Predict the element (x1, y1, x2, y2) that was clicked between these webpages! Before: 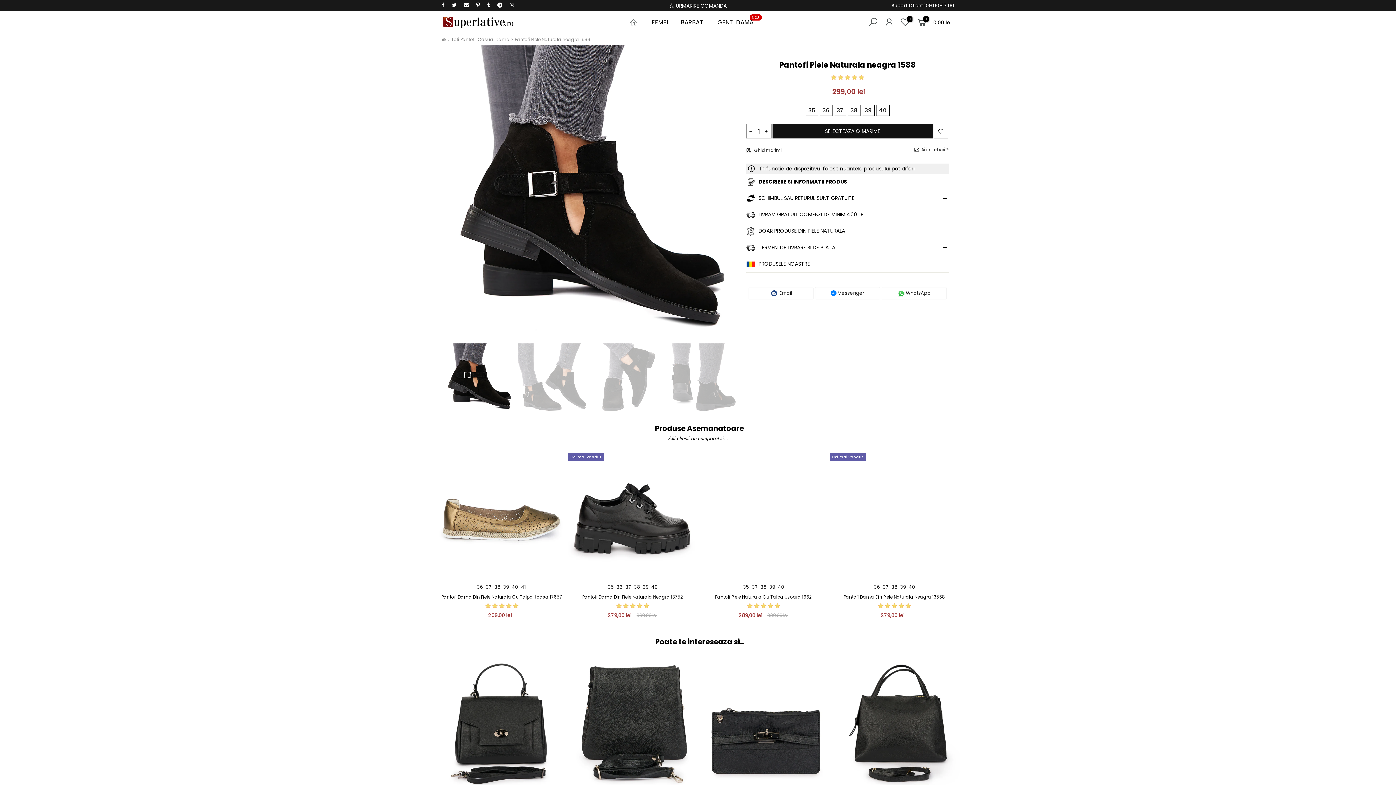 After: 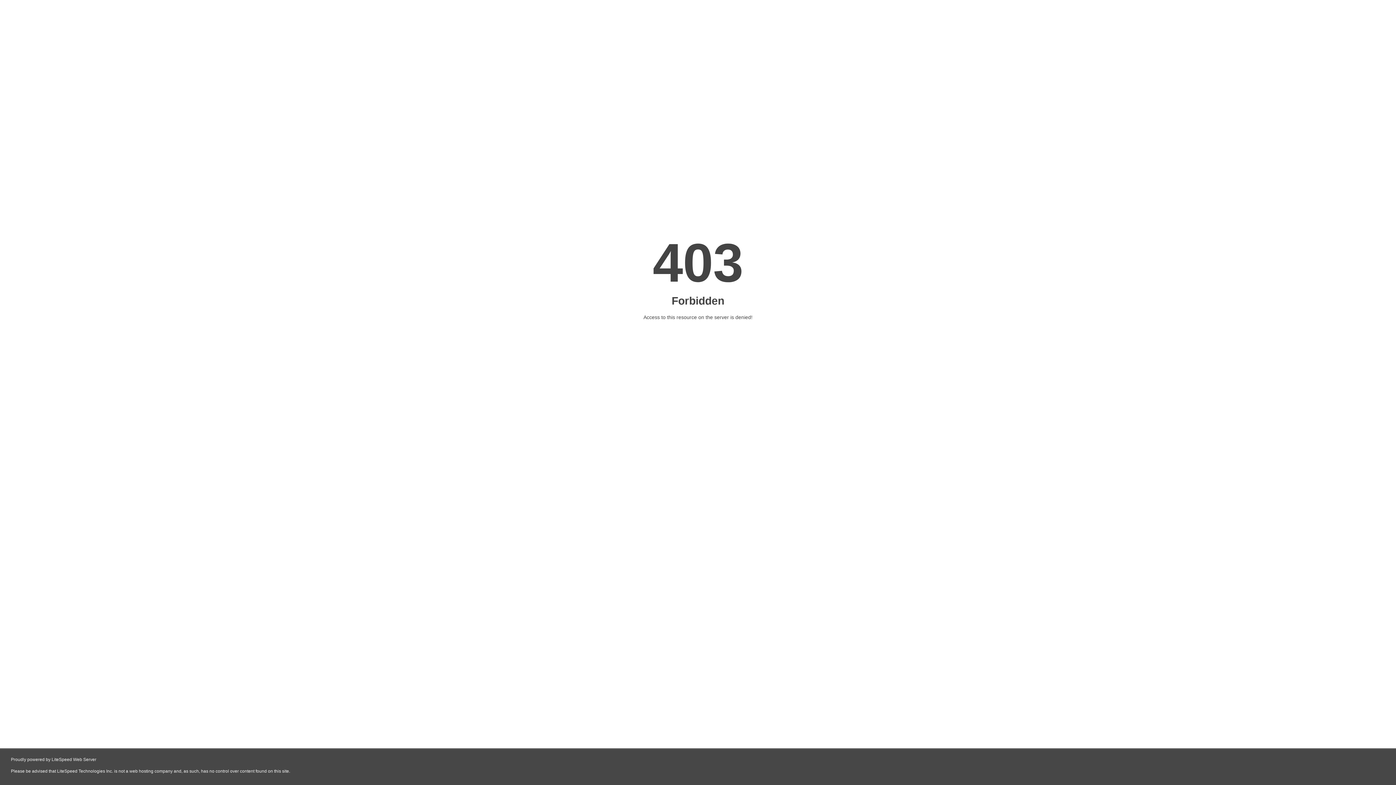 Action: bbox: (698, 730, 726, 737) label: ANPC - SAL